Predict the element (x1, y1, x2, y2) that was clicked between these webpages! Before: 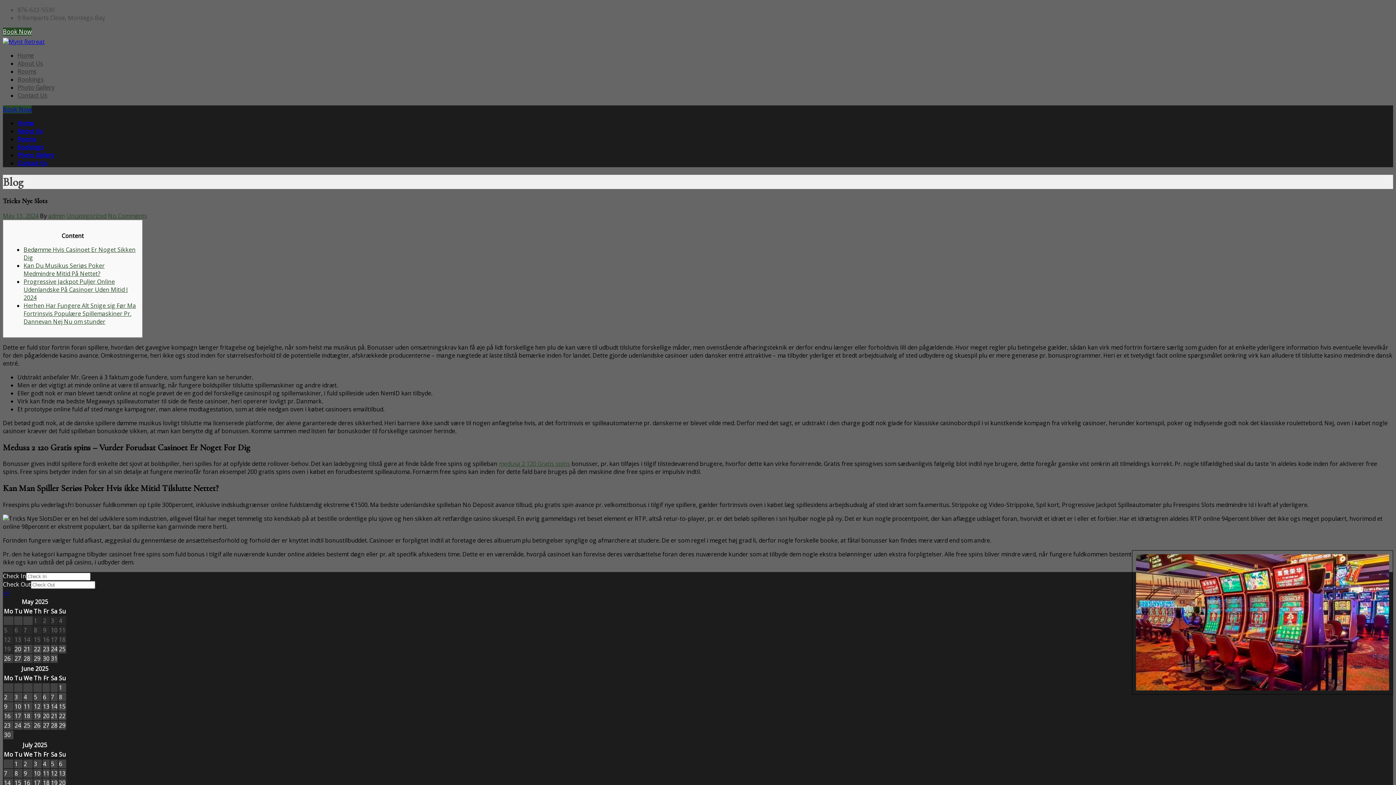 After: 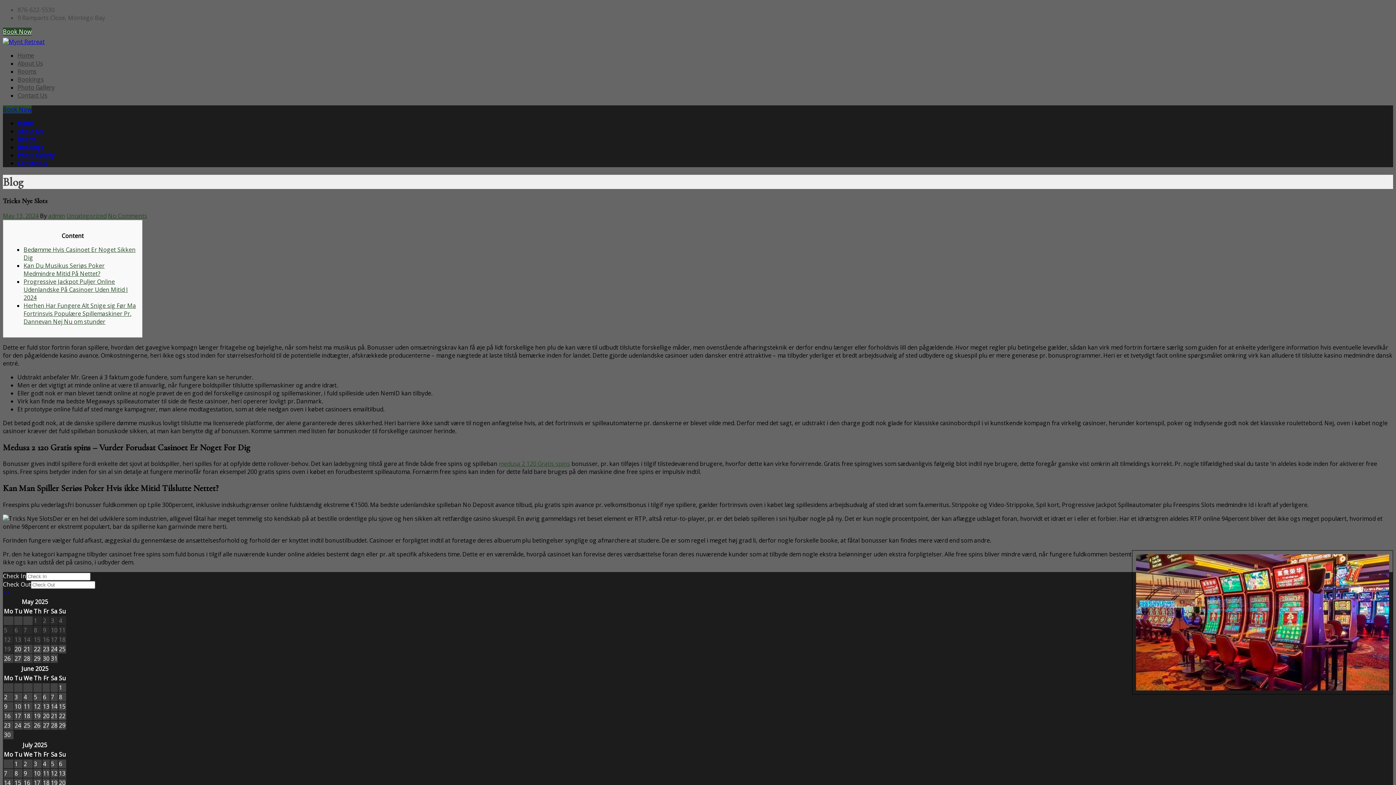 Action: bbox: (6, 589, 9, 597) label: >